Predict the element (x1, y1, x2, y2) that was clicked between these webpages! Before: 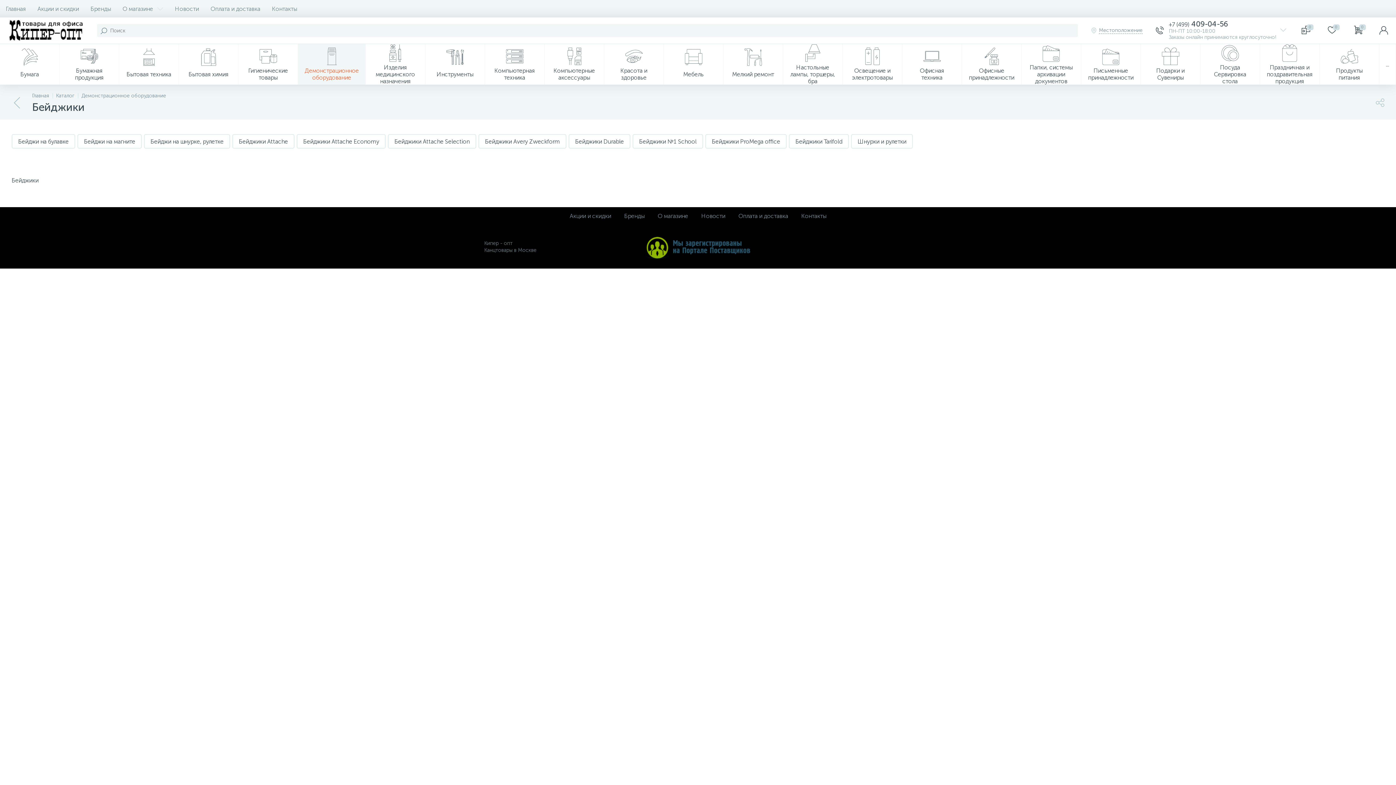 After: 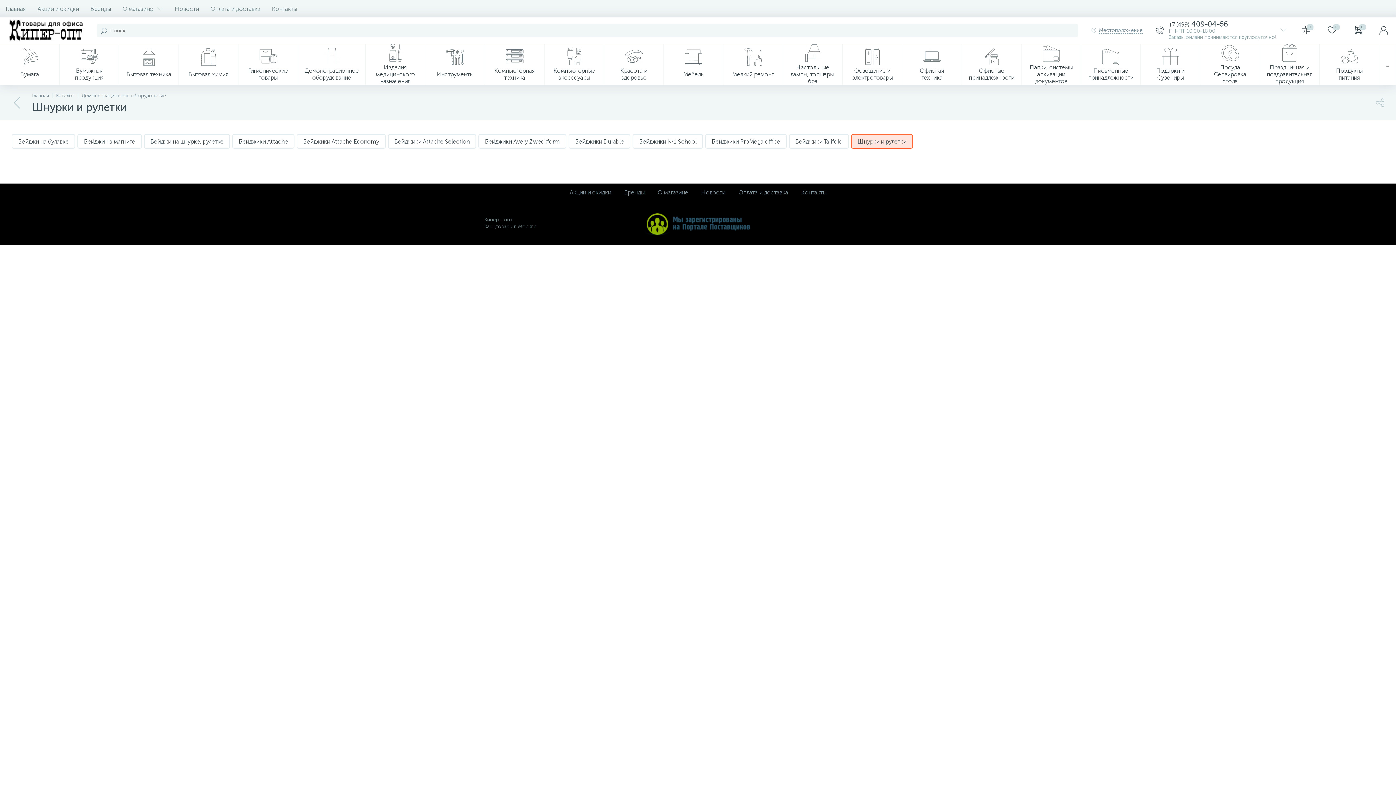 Action: bbox: (851, 134, 913, 148) label: Шнурки и рулетки